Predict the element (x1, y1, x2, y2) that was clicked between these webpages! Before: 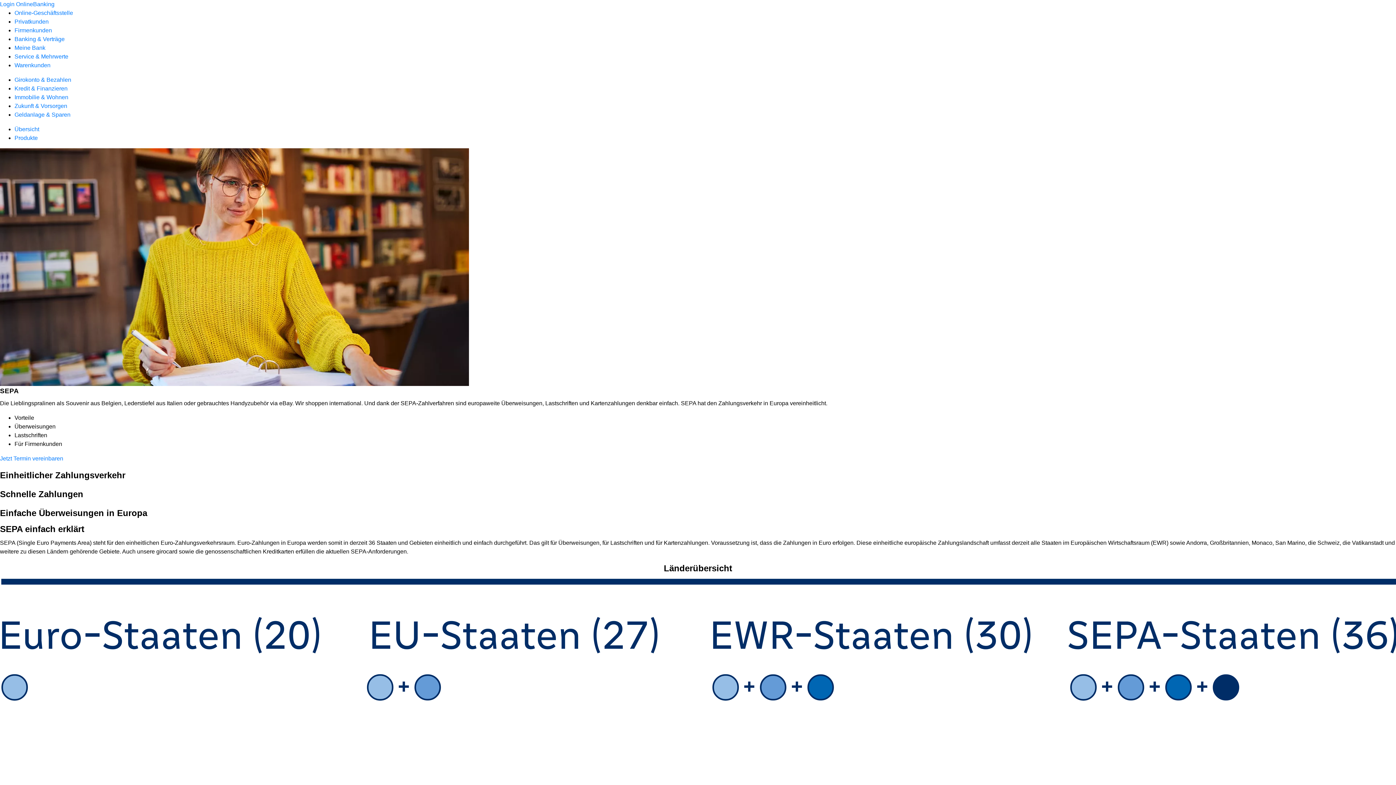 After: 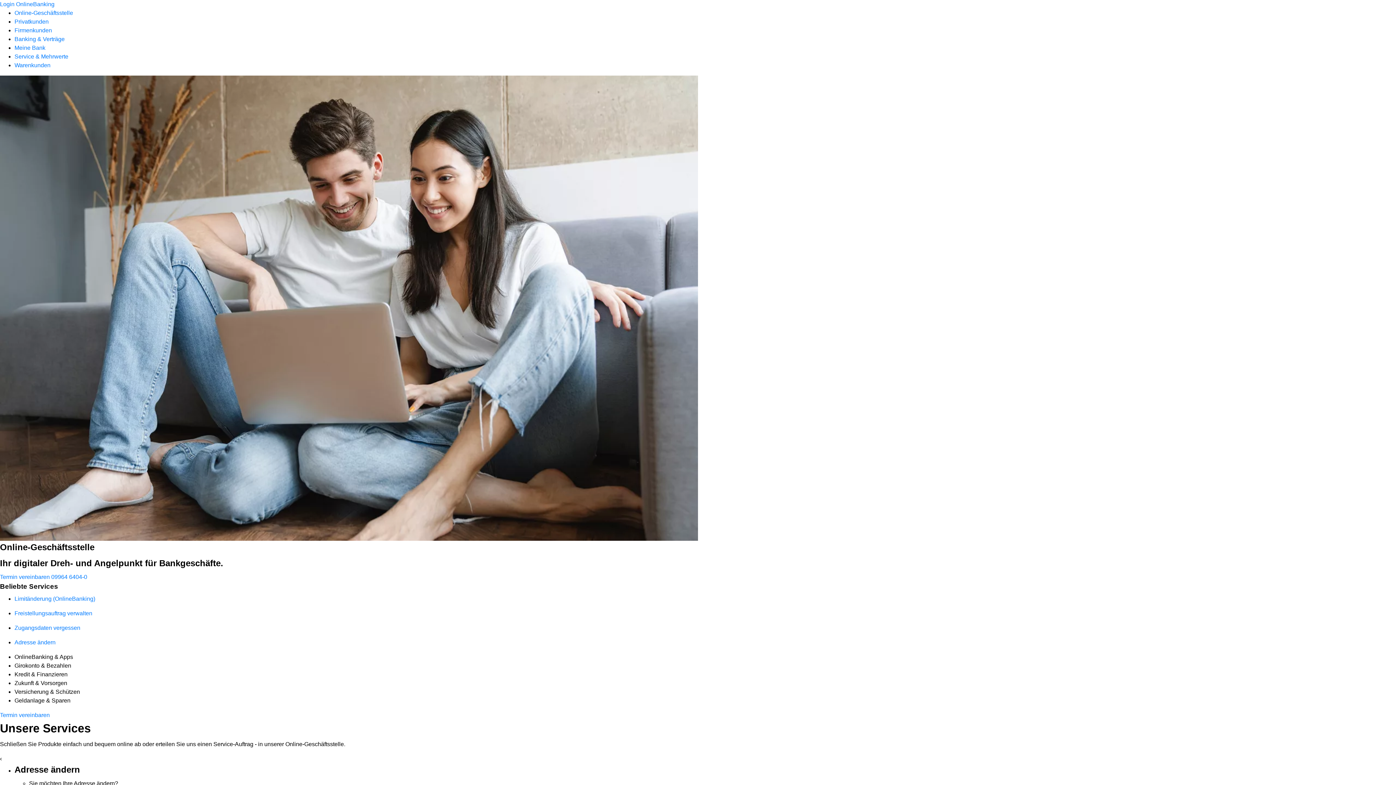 Action: bbox: (14, 9, 73, 16) label: Online-Geschäftsstelle